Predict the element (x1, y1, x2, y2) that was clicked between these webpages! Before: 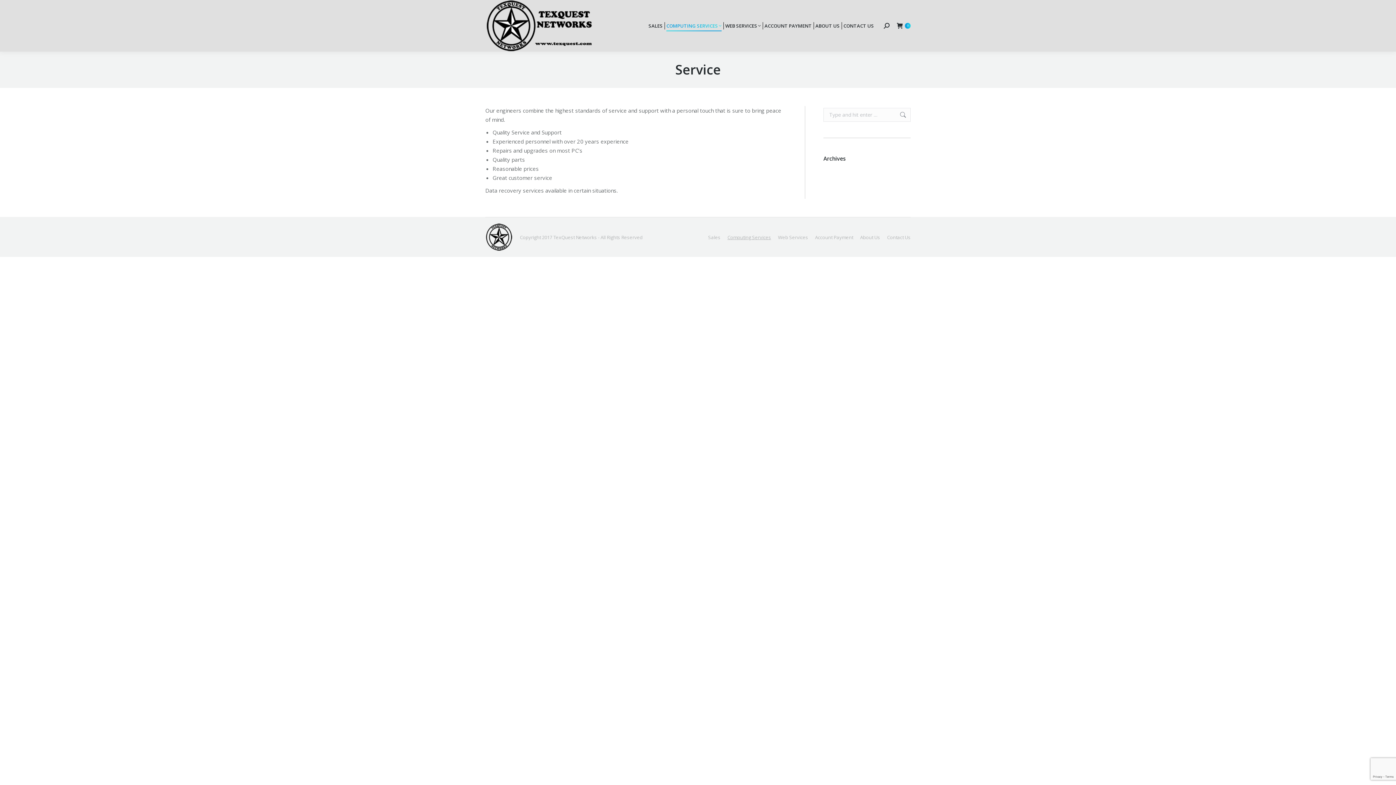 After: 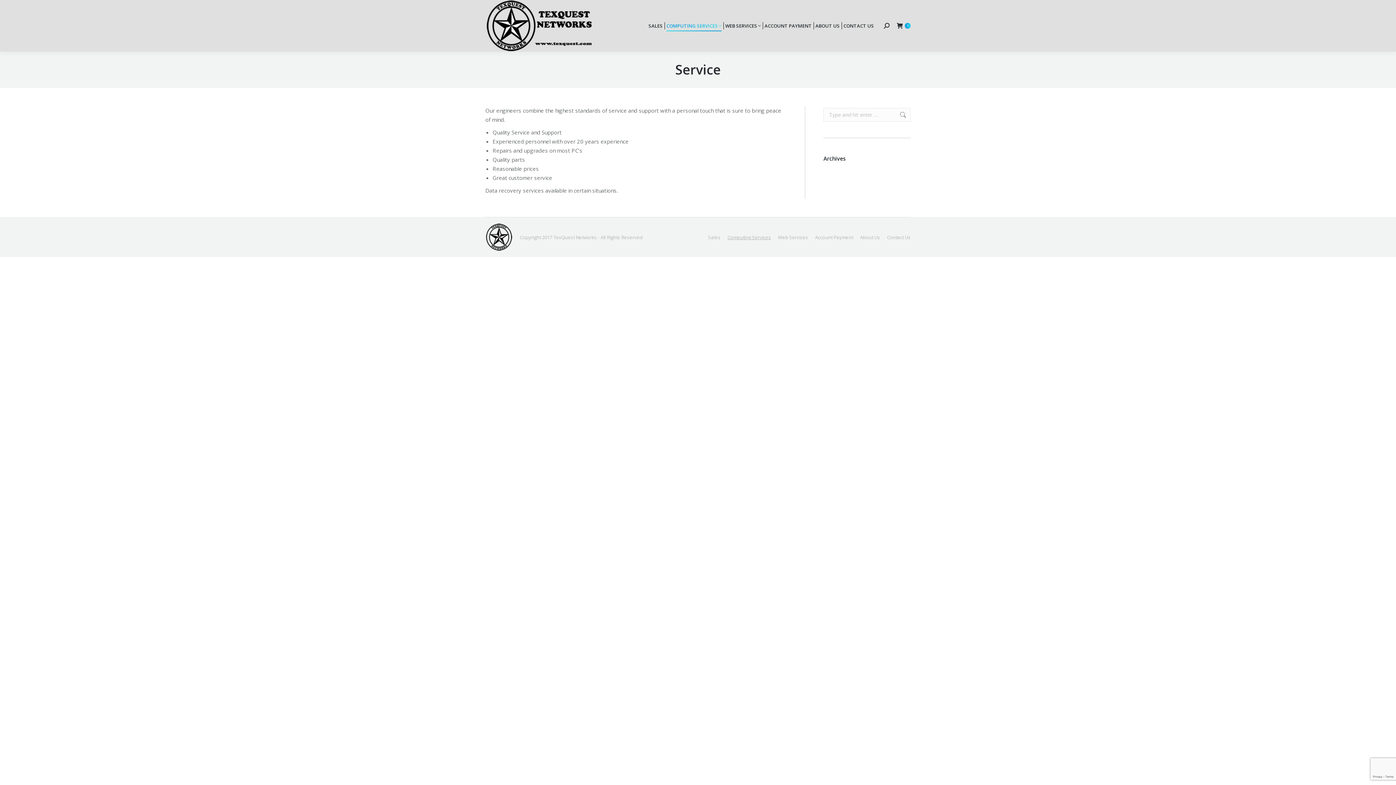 Action: label: Computing Services bbox: (727, 233, 771, 240)